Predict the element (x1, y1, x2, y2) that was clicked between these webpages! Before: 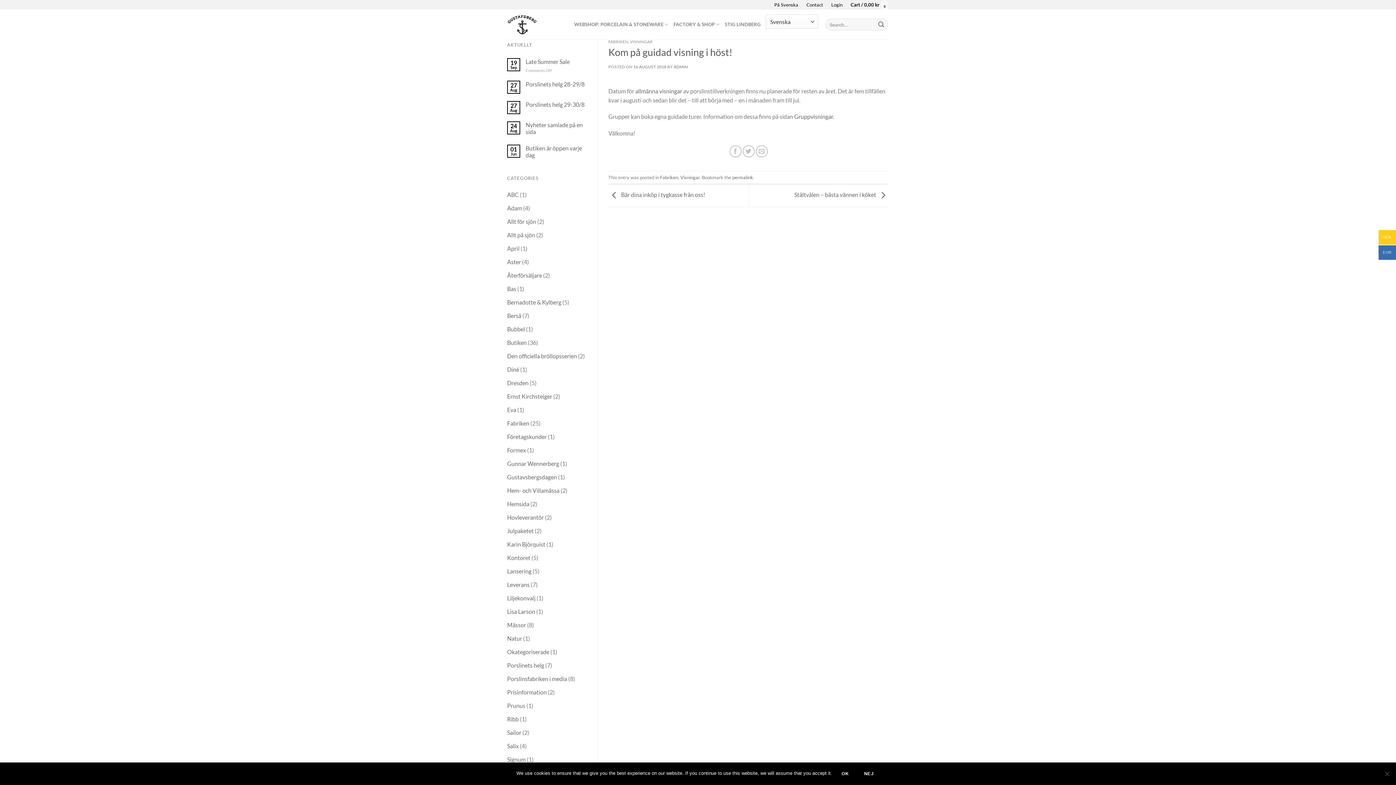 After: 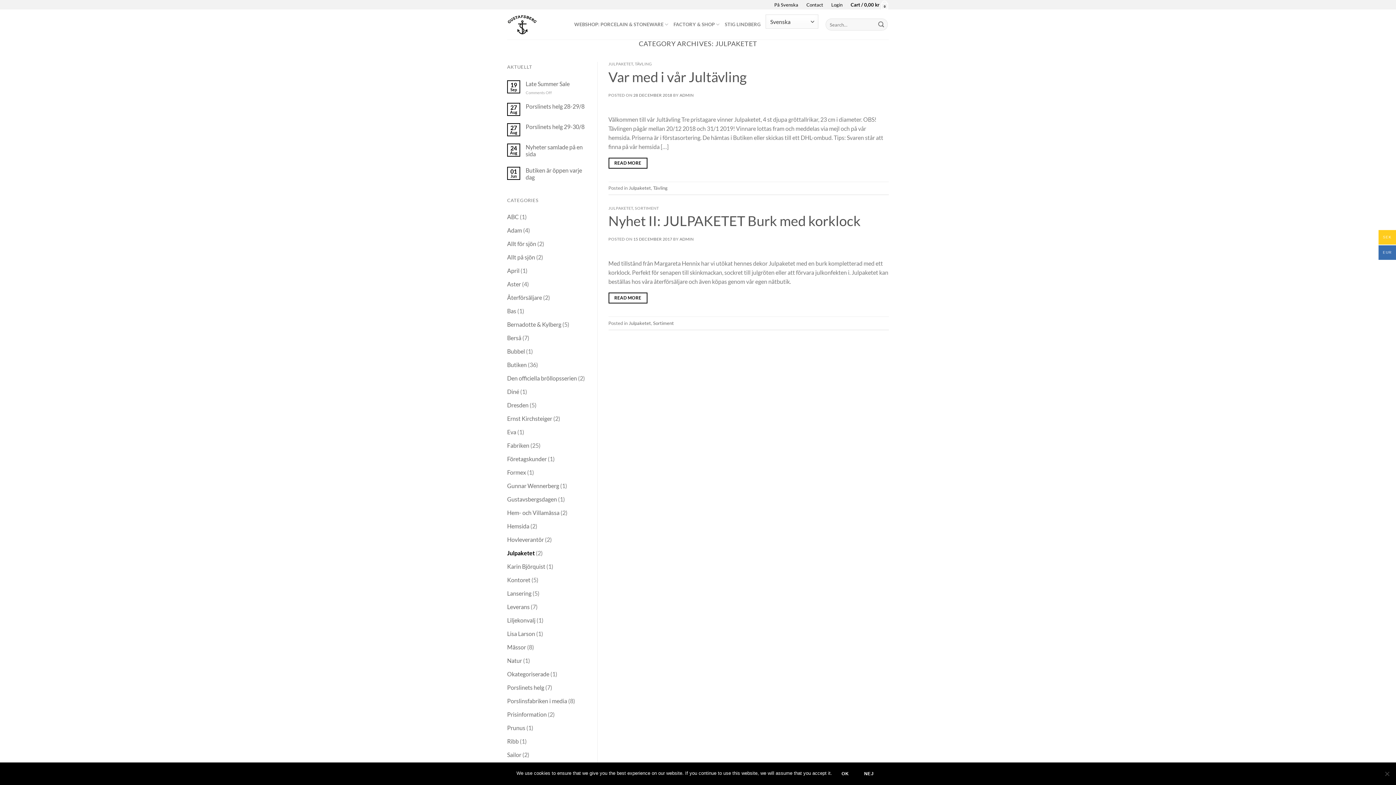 Action: bbox: (507, 524, 533, 537) label: Julpaketet